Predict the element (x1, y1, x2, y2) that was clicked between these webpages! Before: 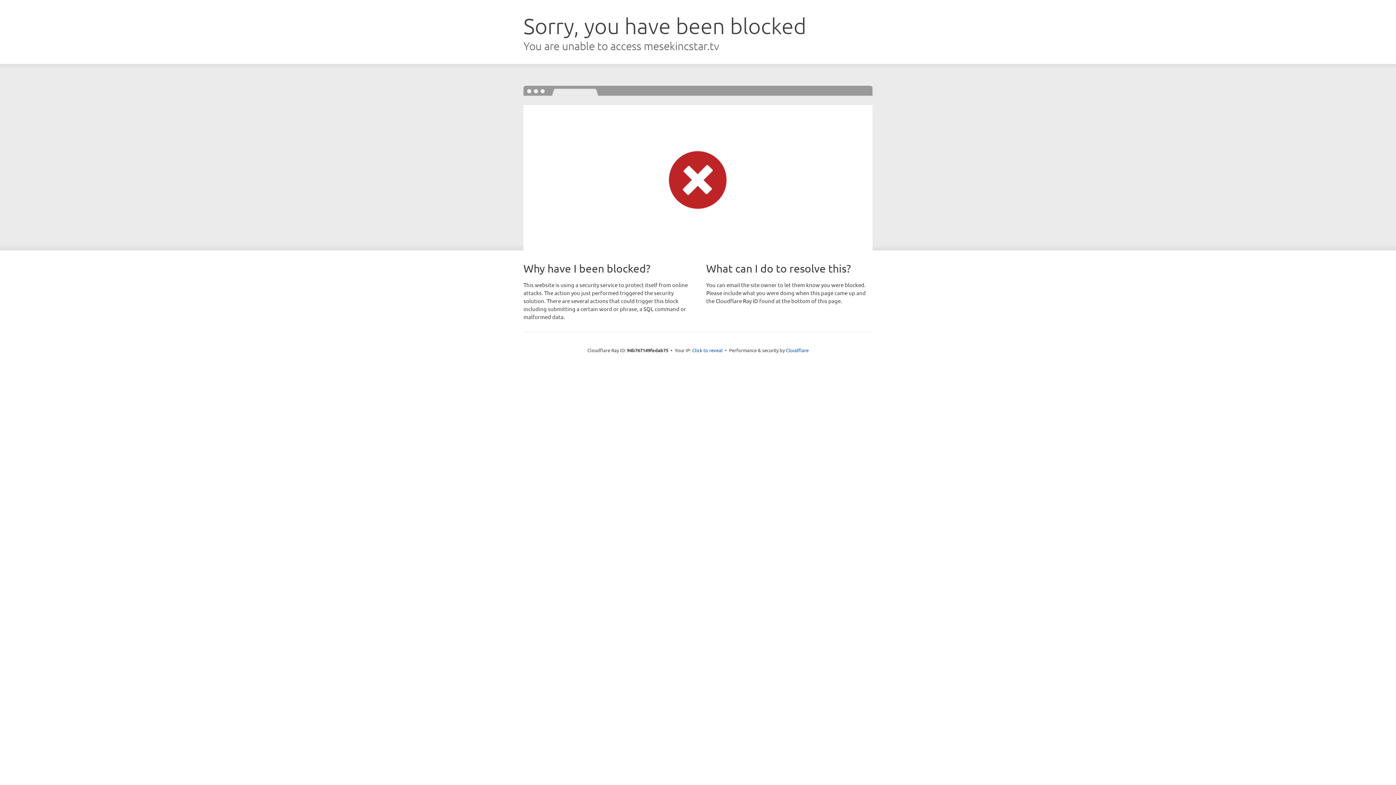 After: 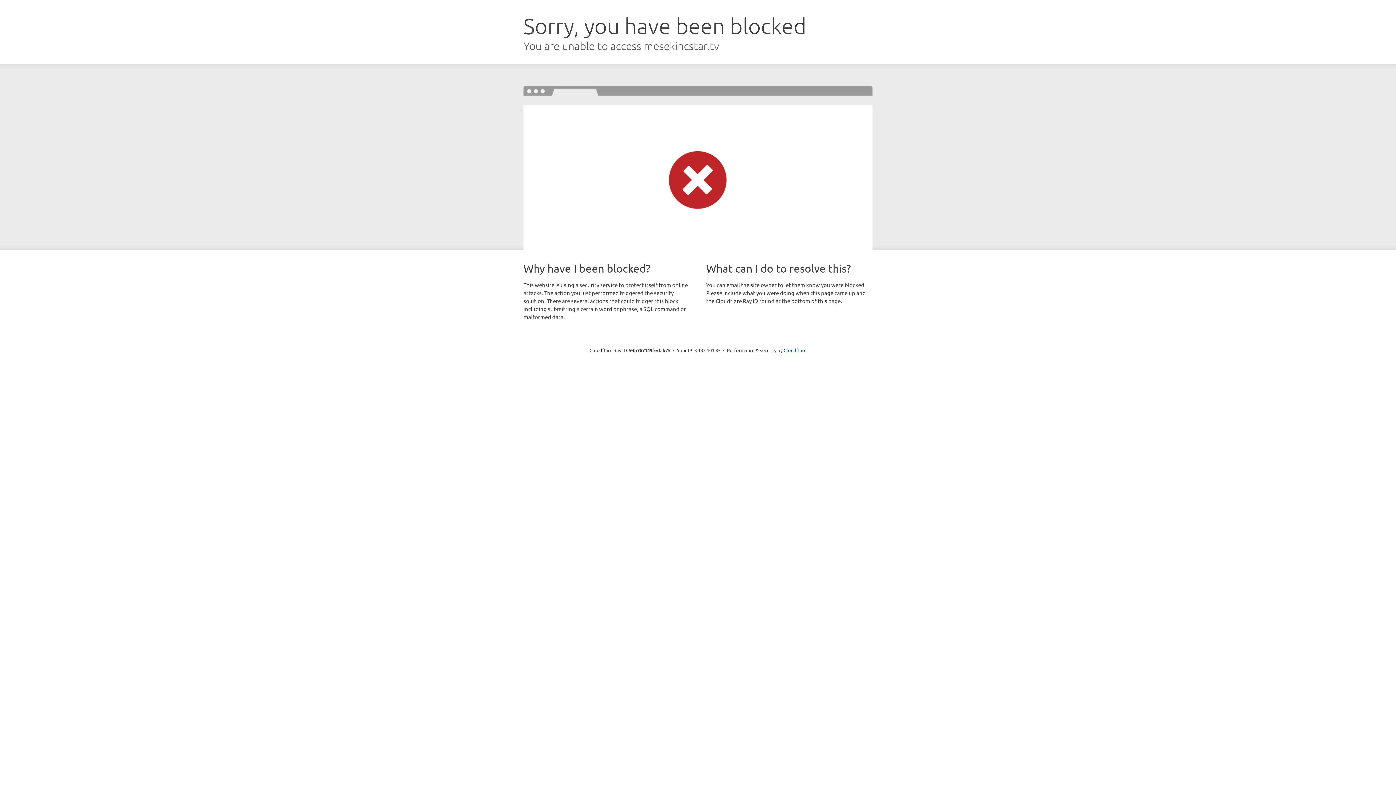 Action: bbox: (692, 346, 722, 353) label: Click to reveal